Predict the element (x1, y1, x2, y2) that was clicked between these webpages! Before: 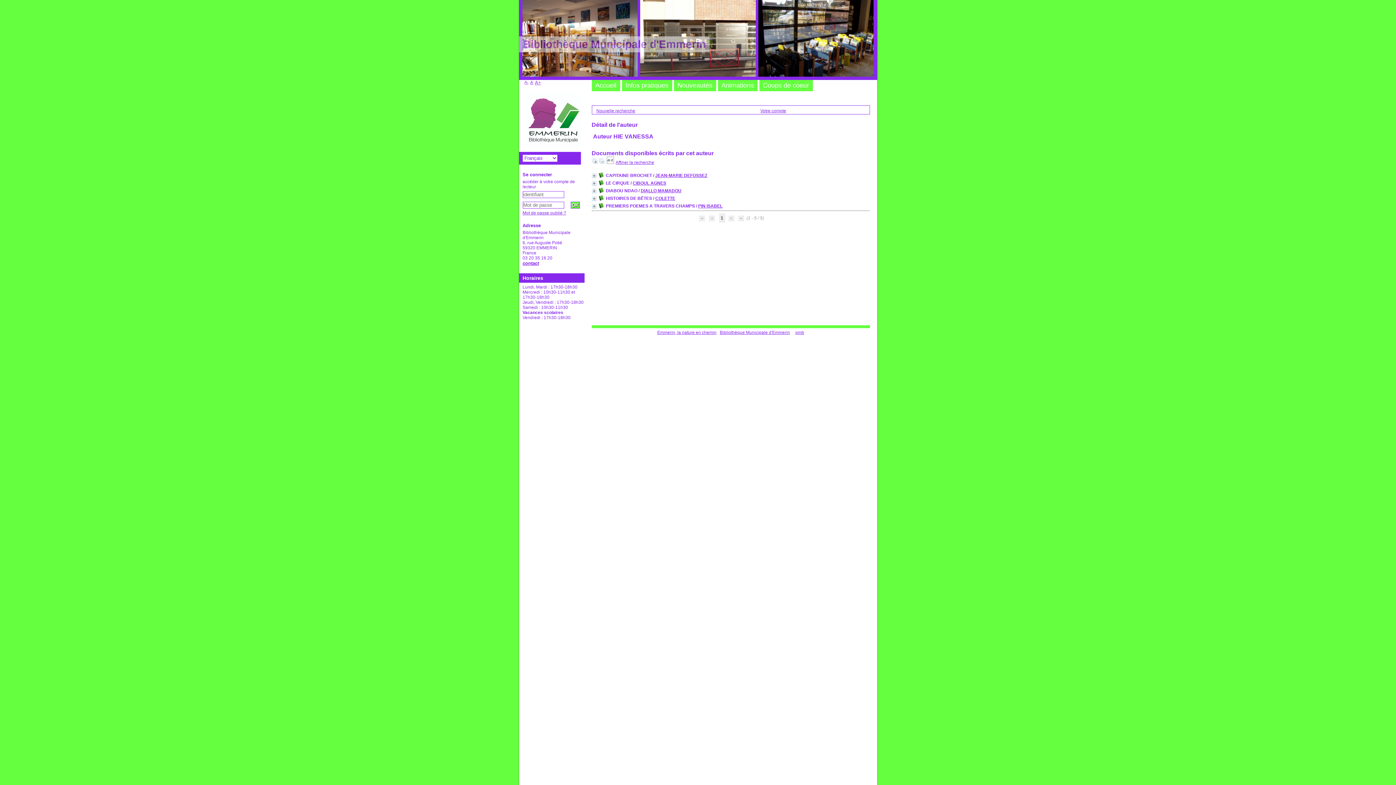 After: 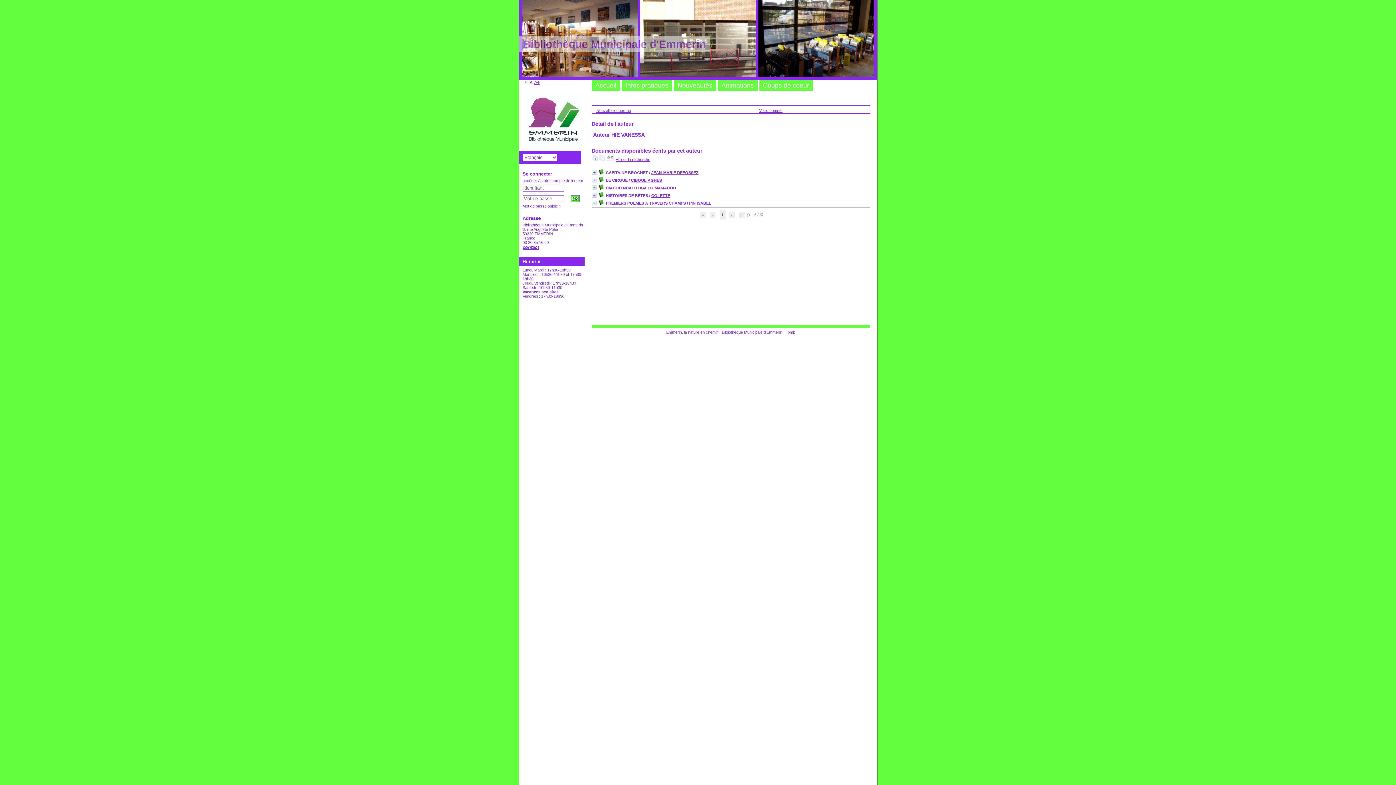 Action: label: A- bbox: (524, 80, 528, 84)